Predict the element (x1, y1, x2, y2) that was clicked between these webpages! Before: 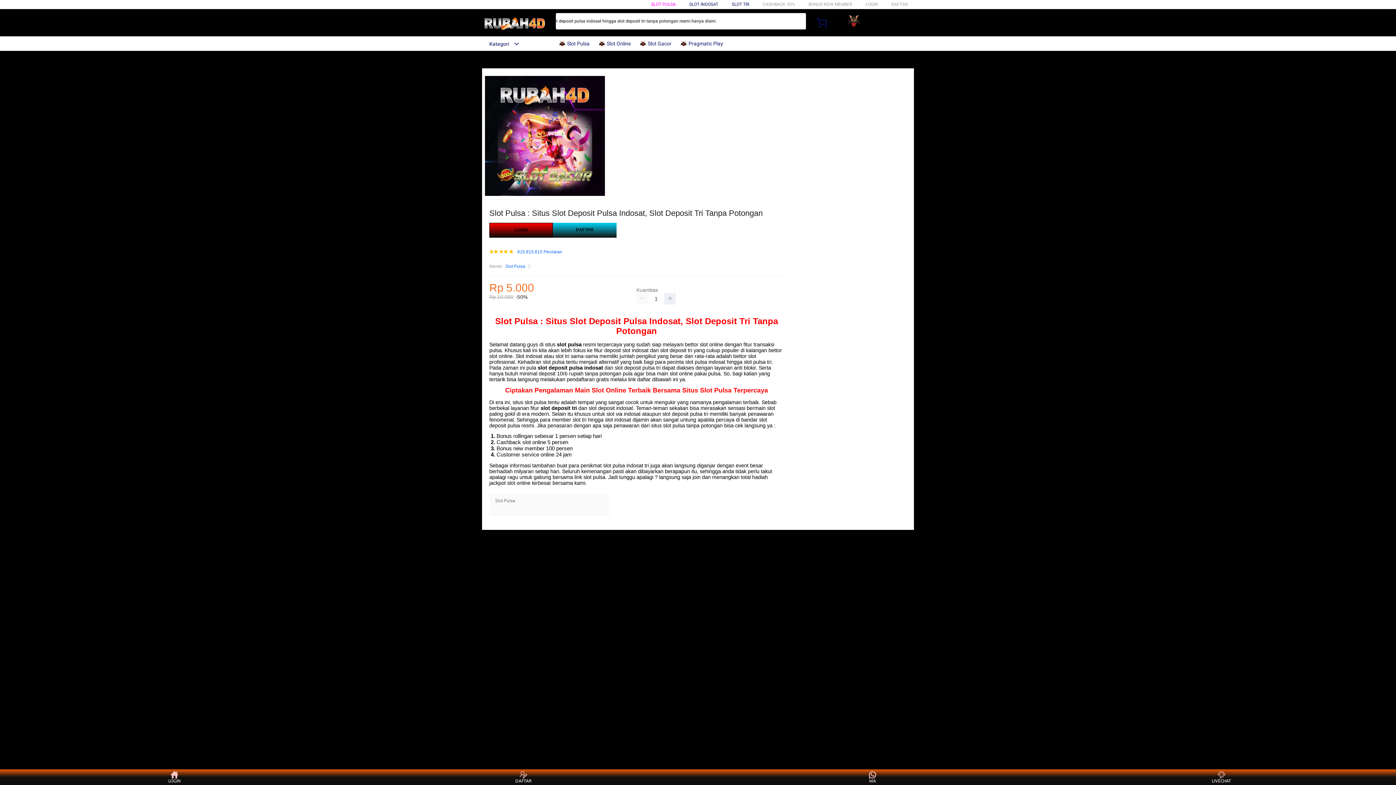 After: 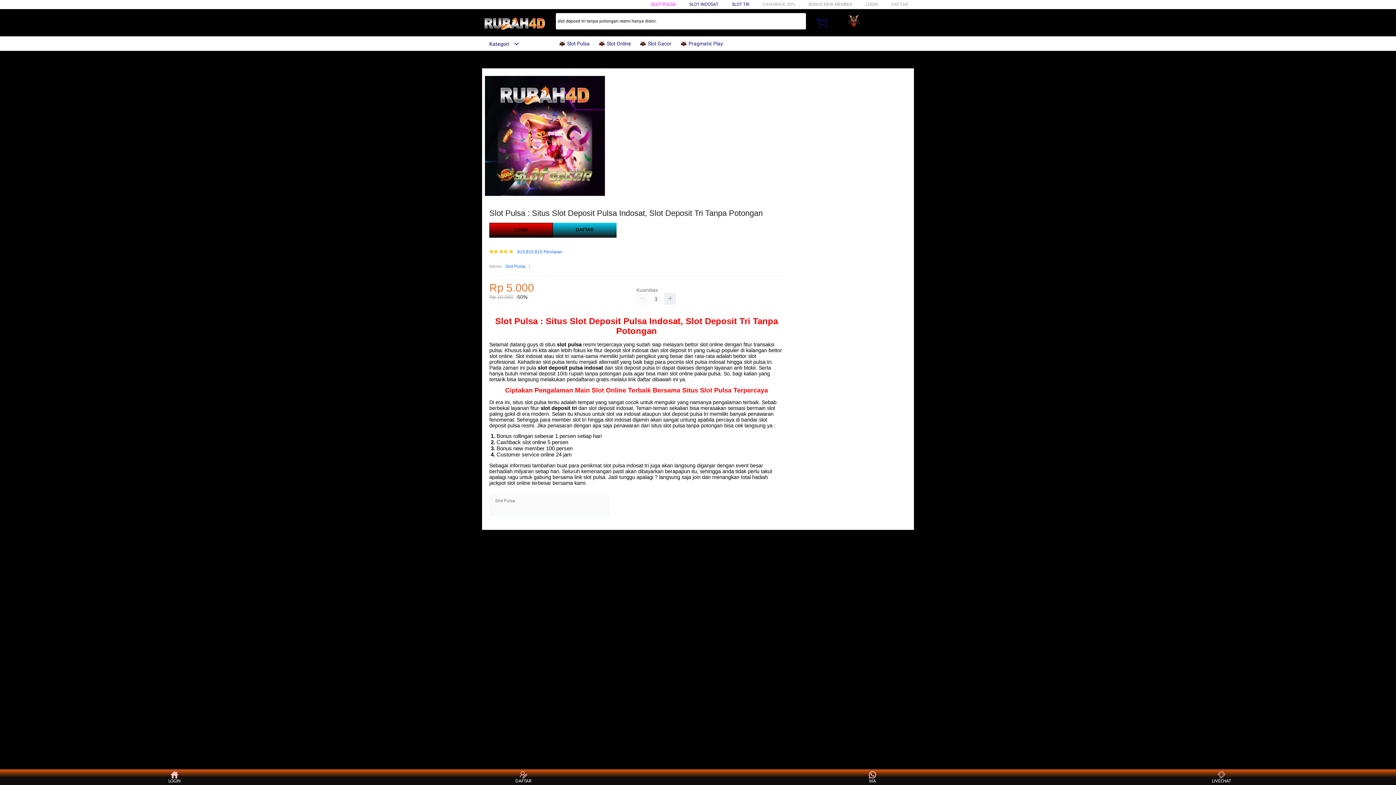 Action: bbox: (540, 405, 577, 411) label: slot deposit tri